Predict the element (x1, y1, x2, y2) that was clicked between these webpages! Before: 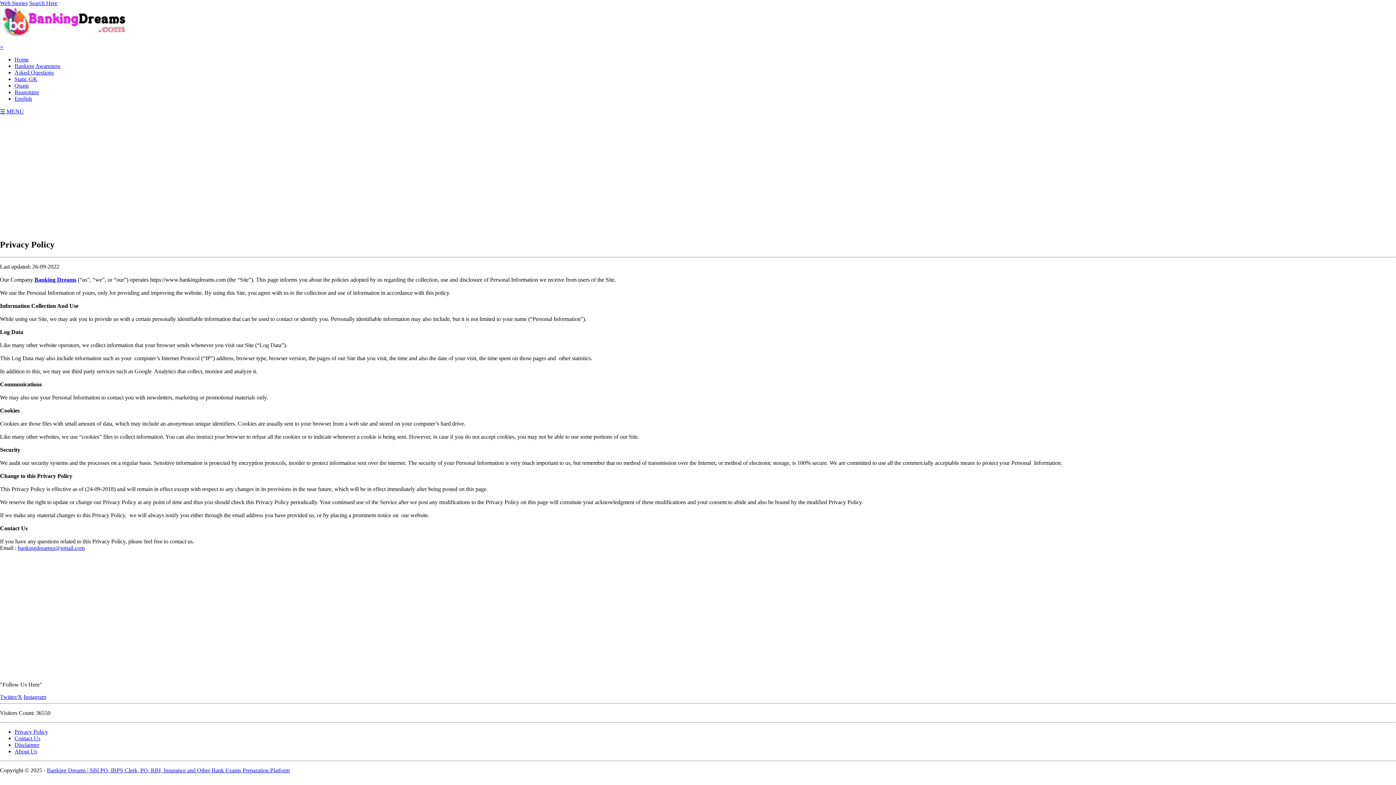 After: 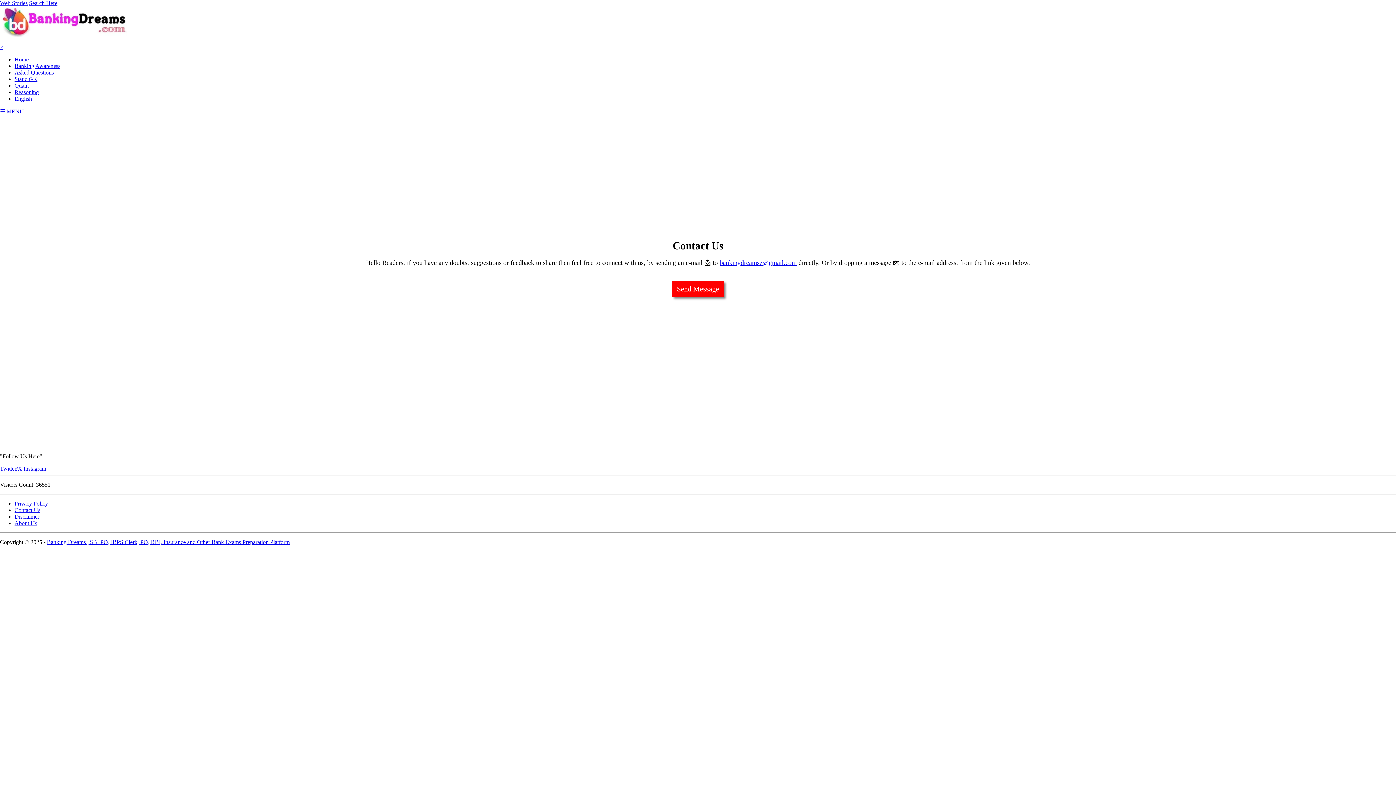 Action: label: Contact Us bbox: (14, 735, 40, 741)